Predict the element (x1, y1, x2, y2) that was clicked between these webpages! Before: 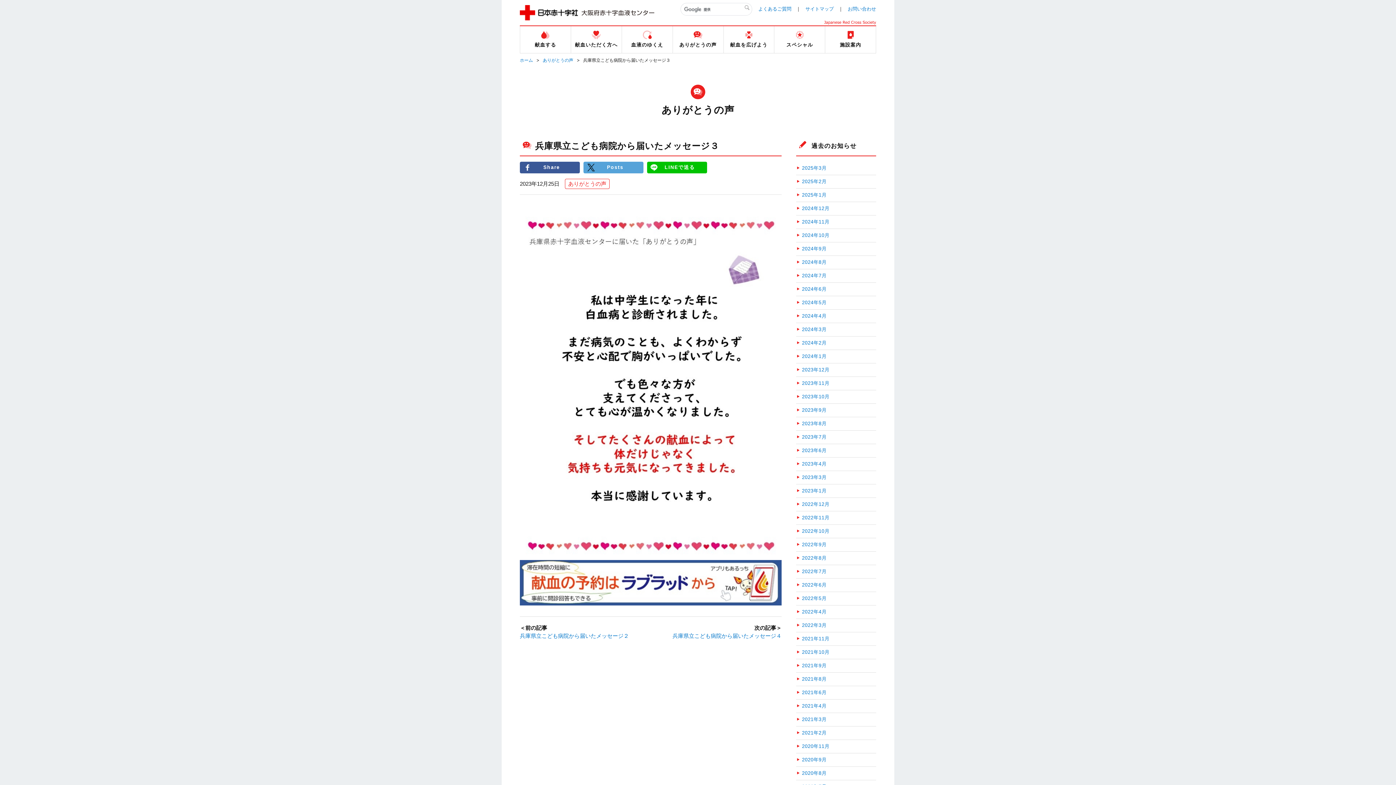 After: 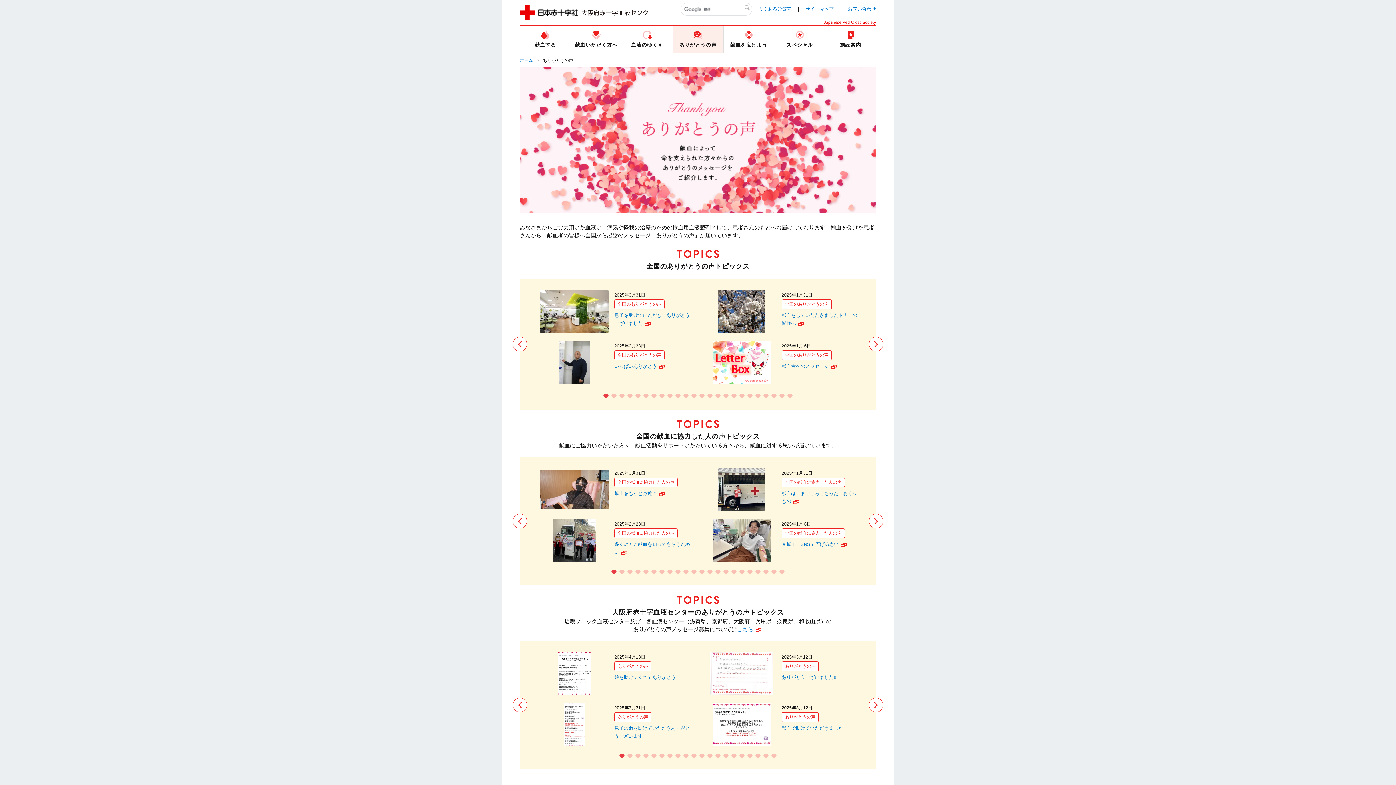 Action: bbox: (542, 57, 573, 62) label: ありがとうの声